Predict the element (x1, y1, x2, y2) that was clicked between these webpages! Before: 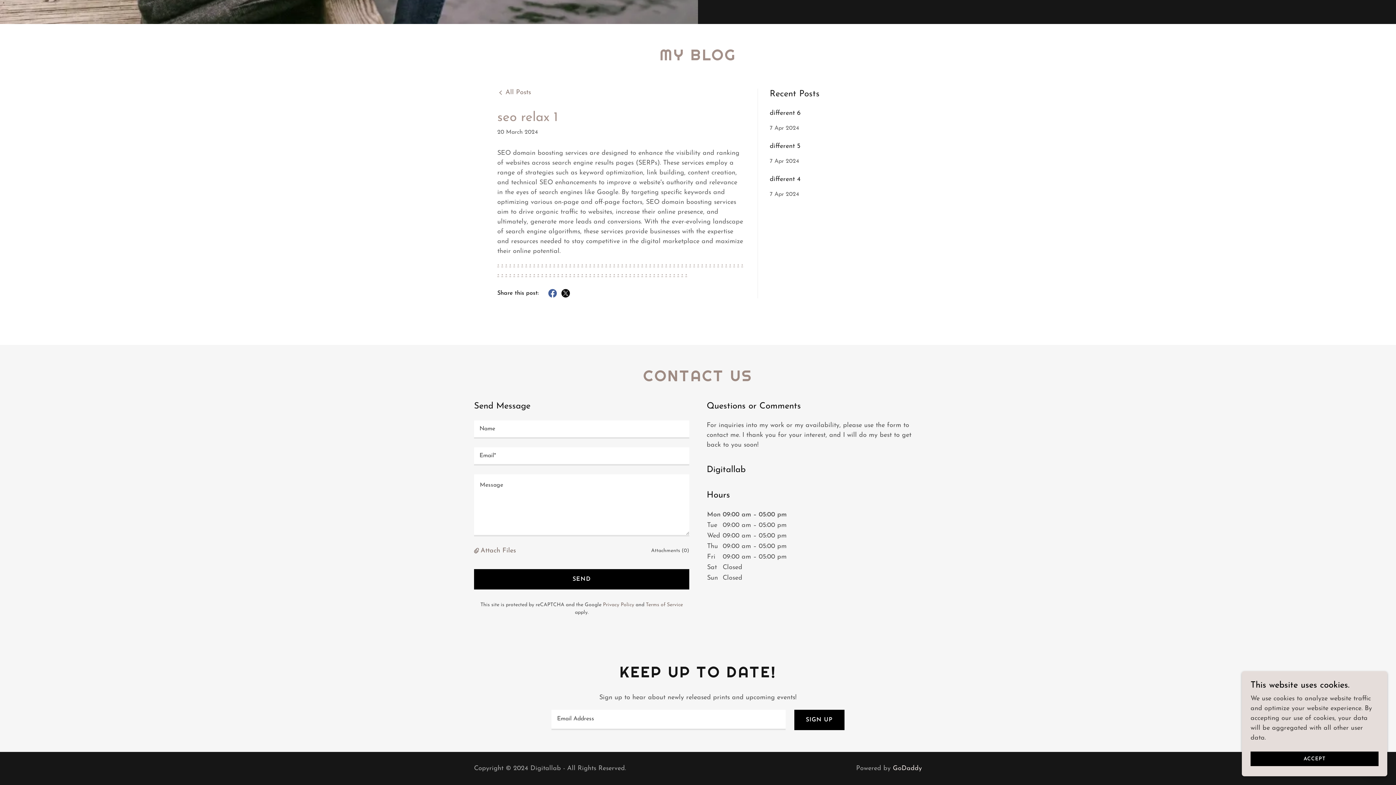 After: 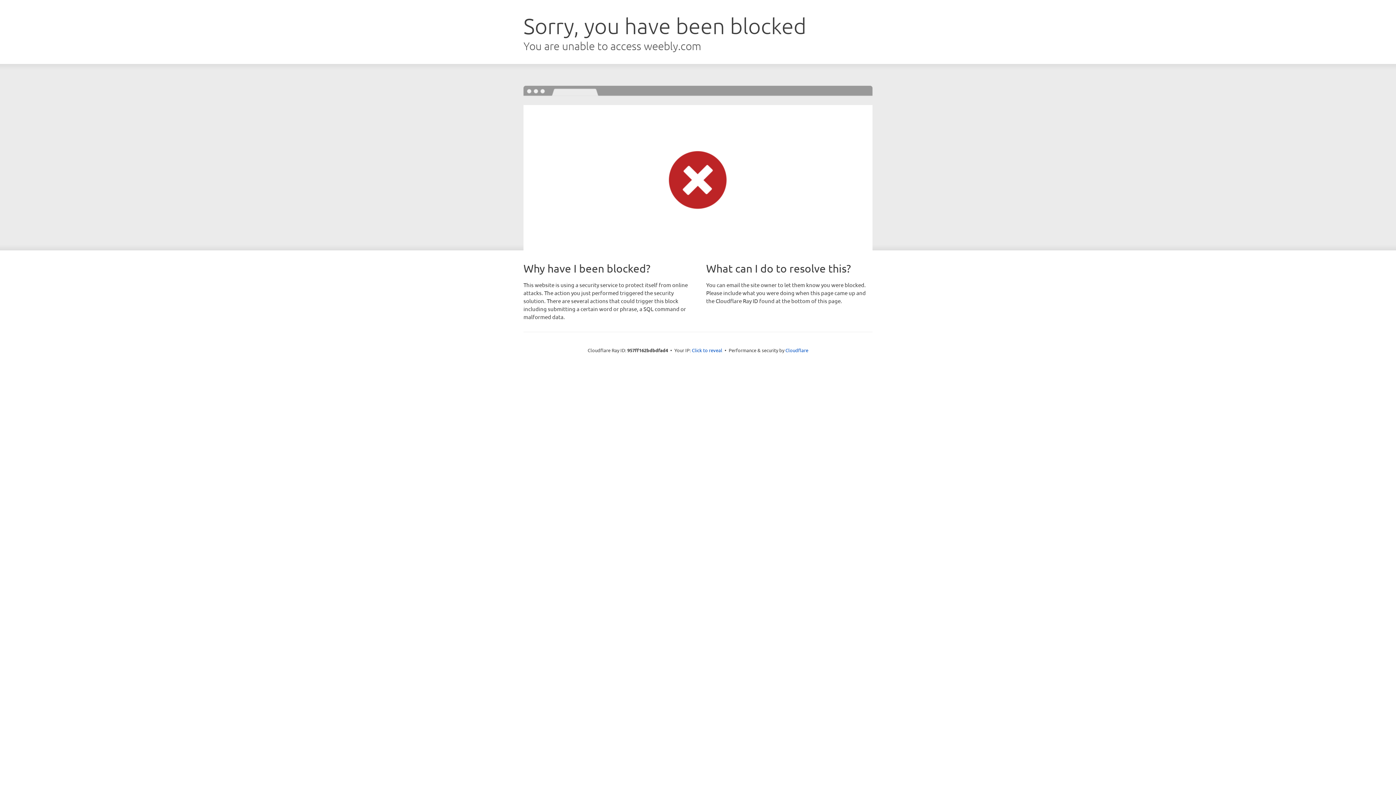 Action: label: - bbox: (641, 261, 643, 268)